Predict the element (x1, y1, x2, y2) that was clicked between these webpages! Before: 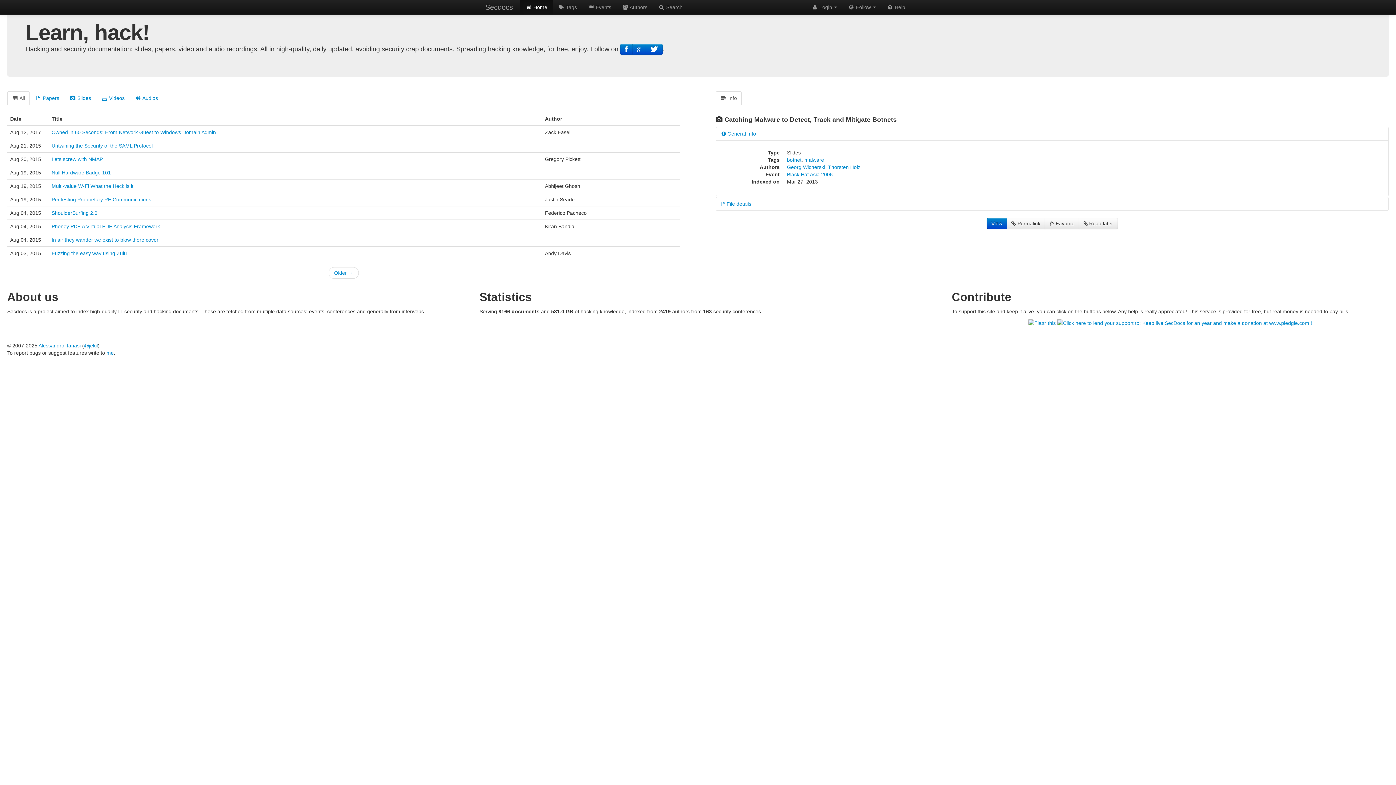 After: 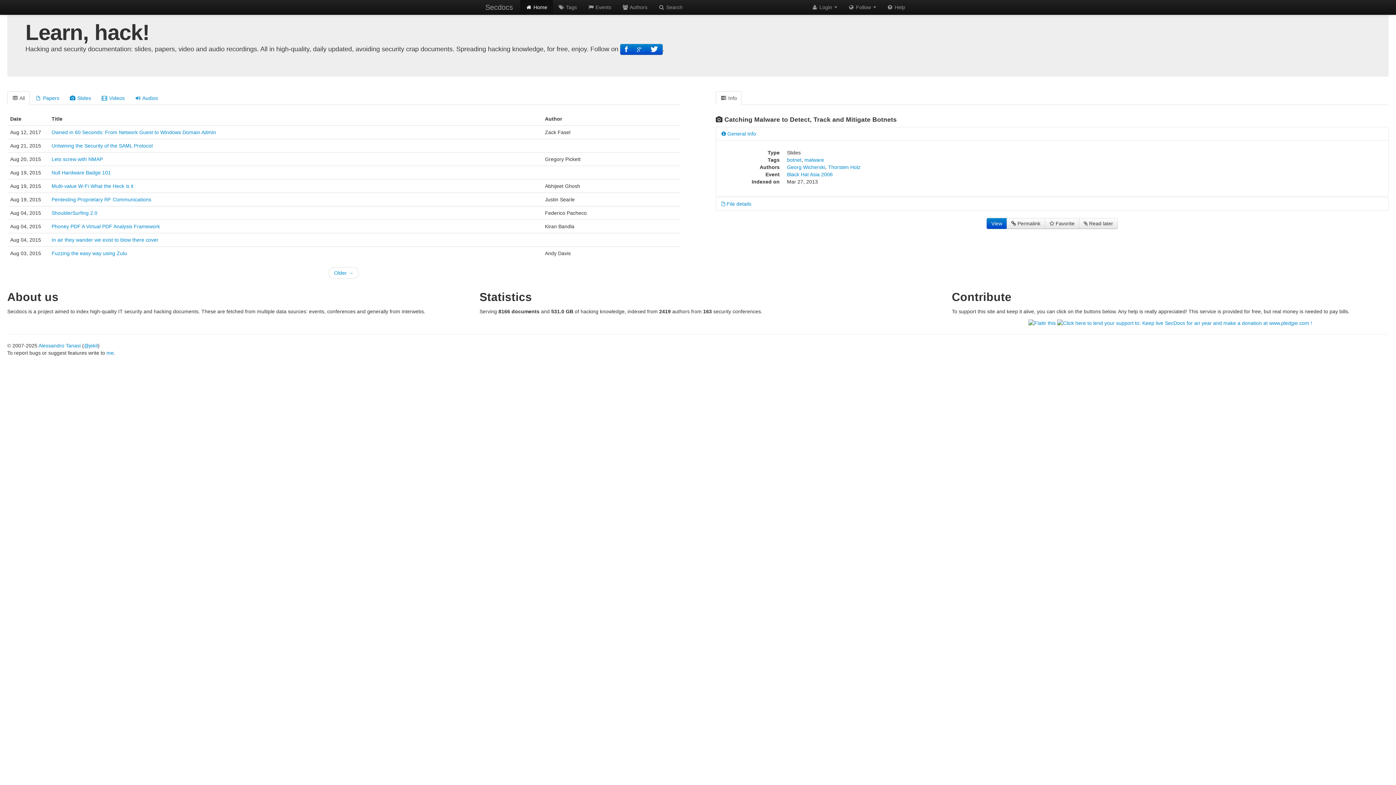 Action: bbox: (715, 91, 741, 105) label:  Info